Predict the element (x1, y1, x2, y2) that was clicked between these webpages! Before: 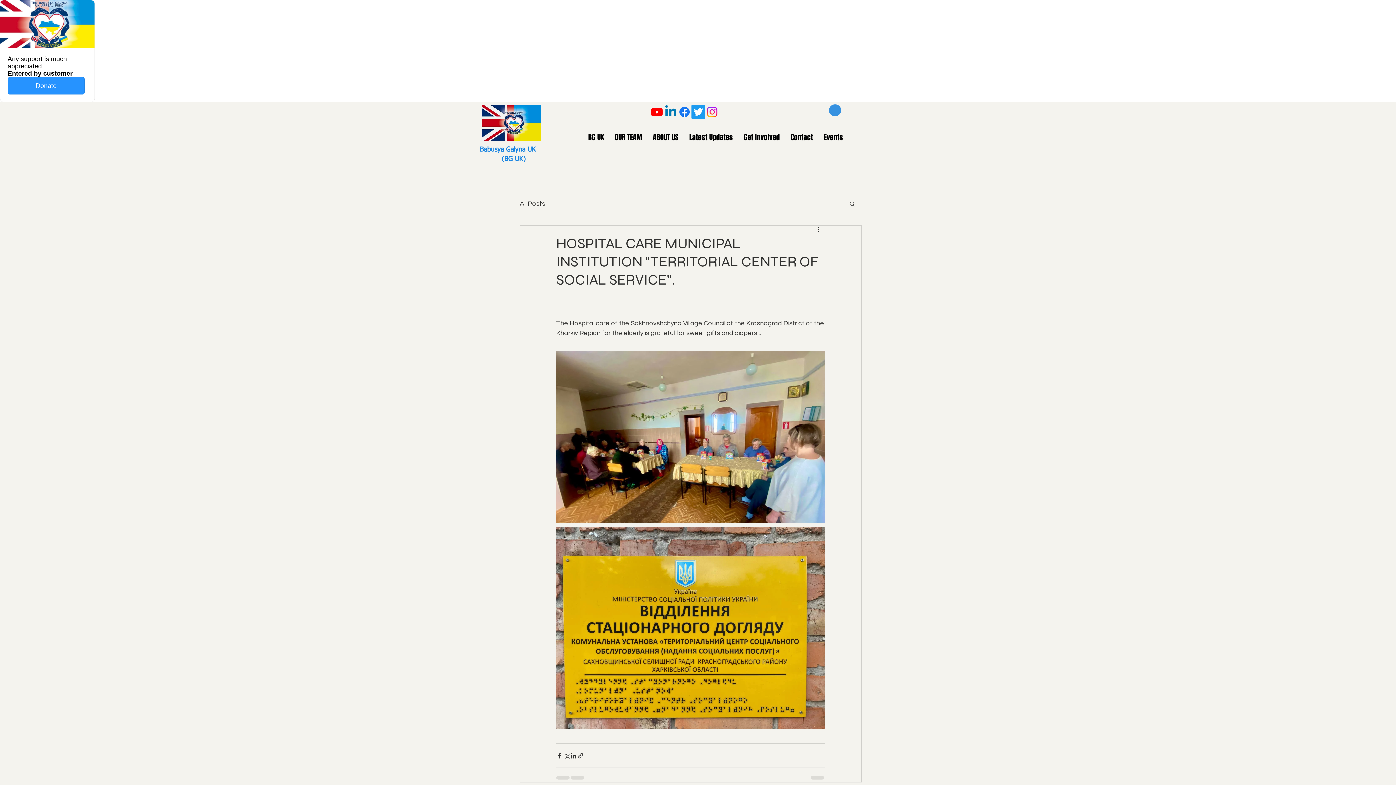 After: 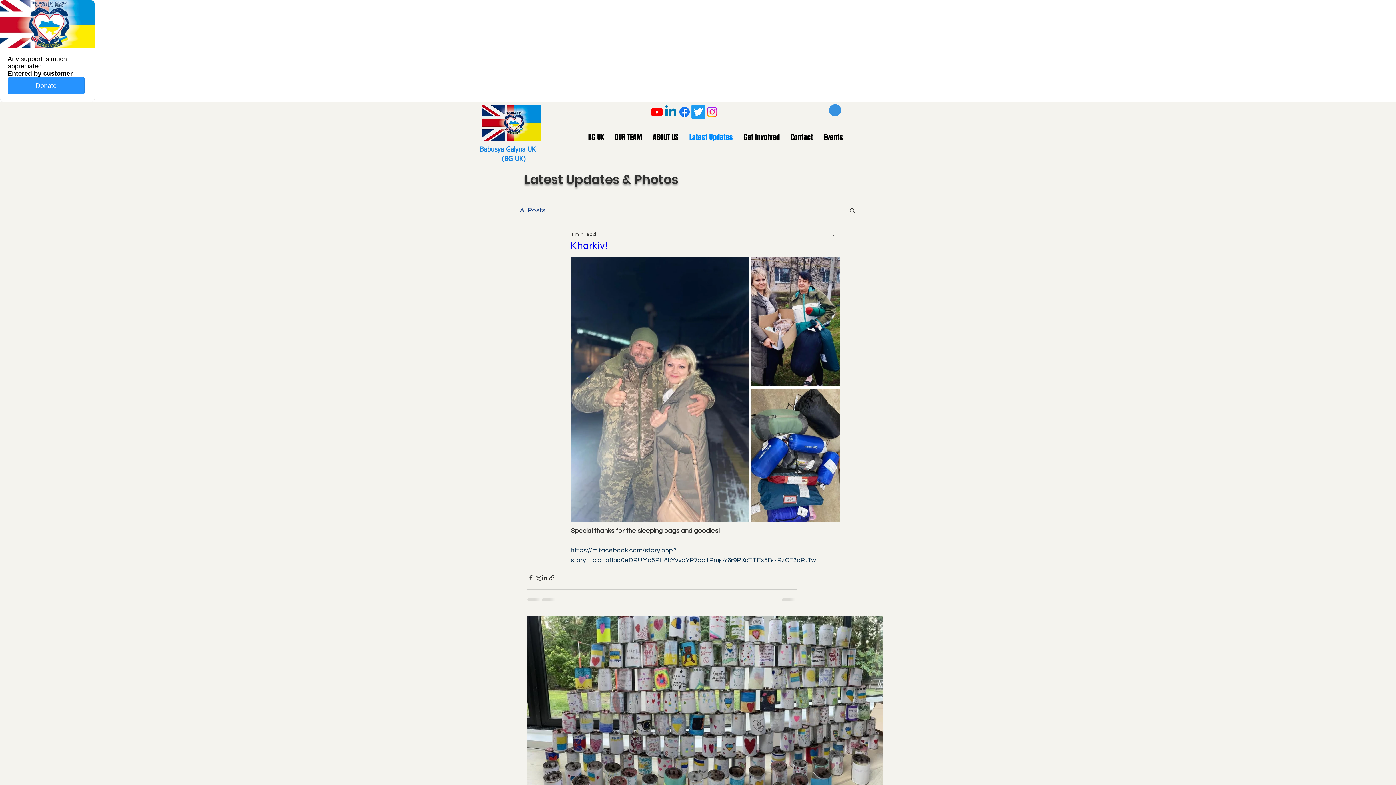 Action: bbox: (520, 198, 545, 209) label: All Posts